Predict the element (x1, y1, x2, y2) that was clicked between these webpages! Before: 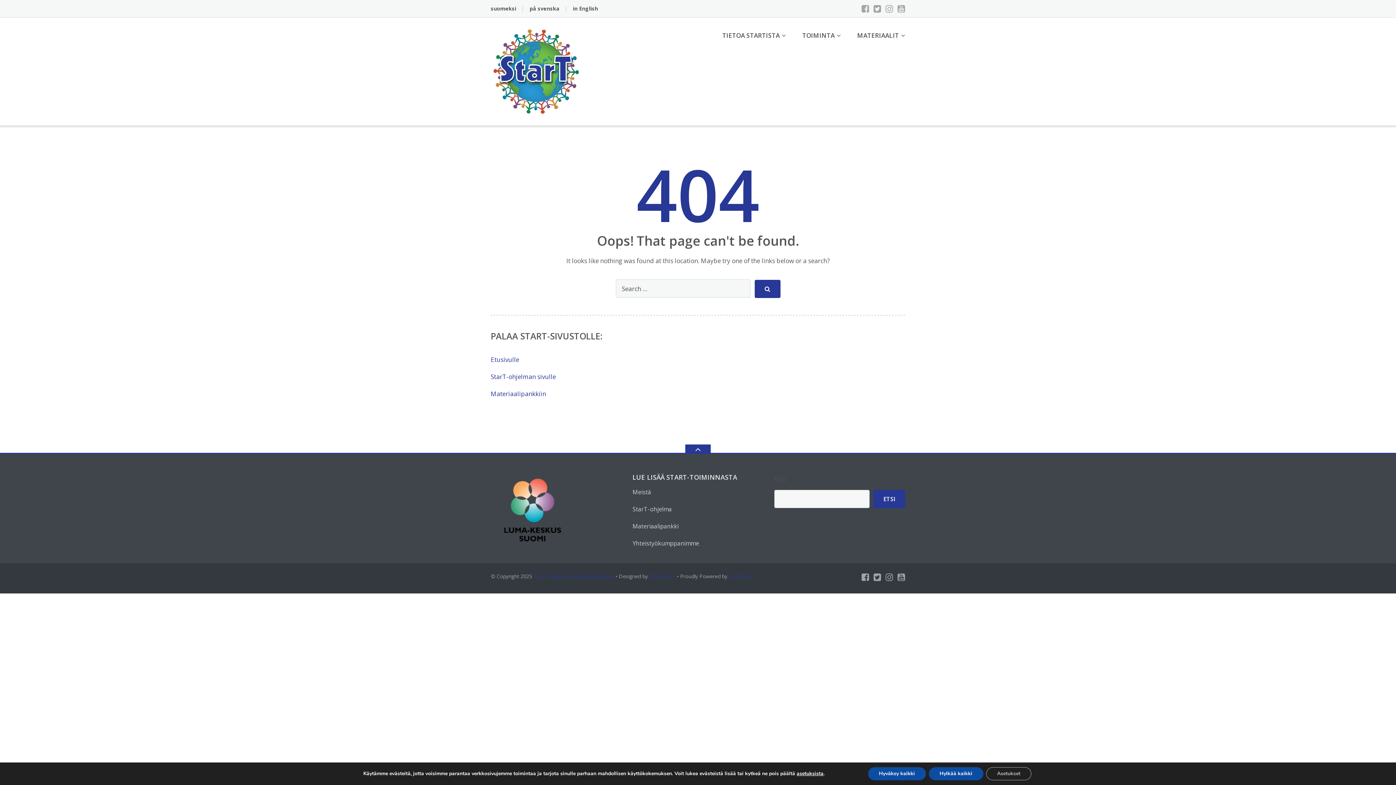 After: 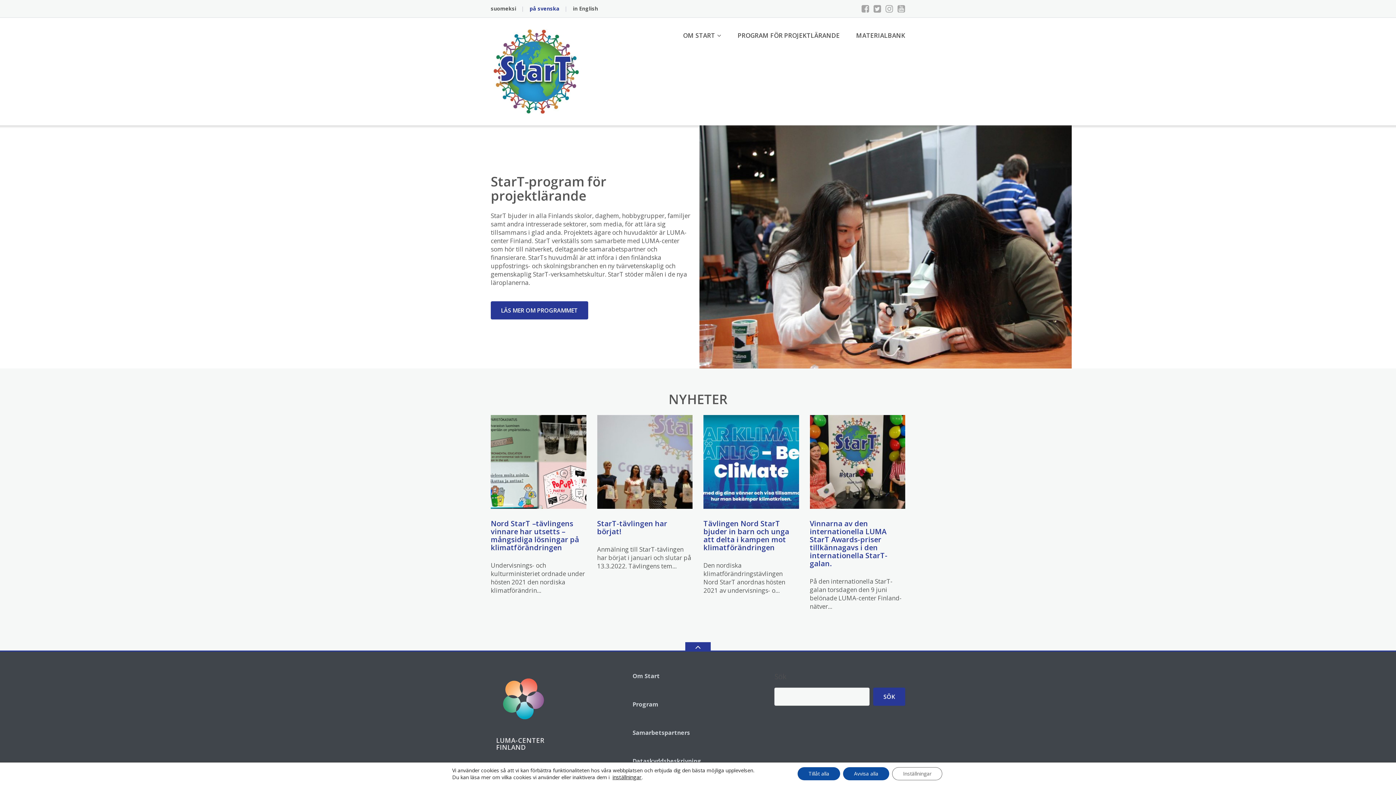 Action: label: på svenska bbox: (529, 5, 559, 12)